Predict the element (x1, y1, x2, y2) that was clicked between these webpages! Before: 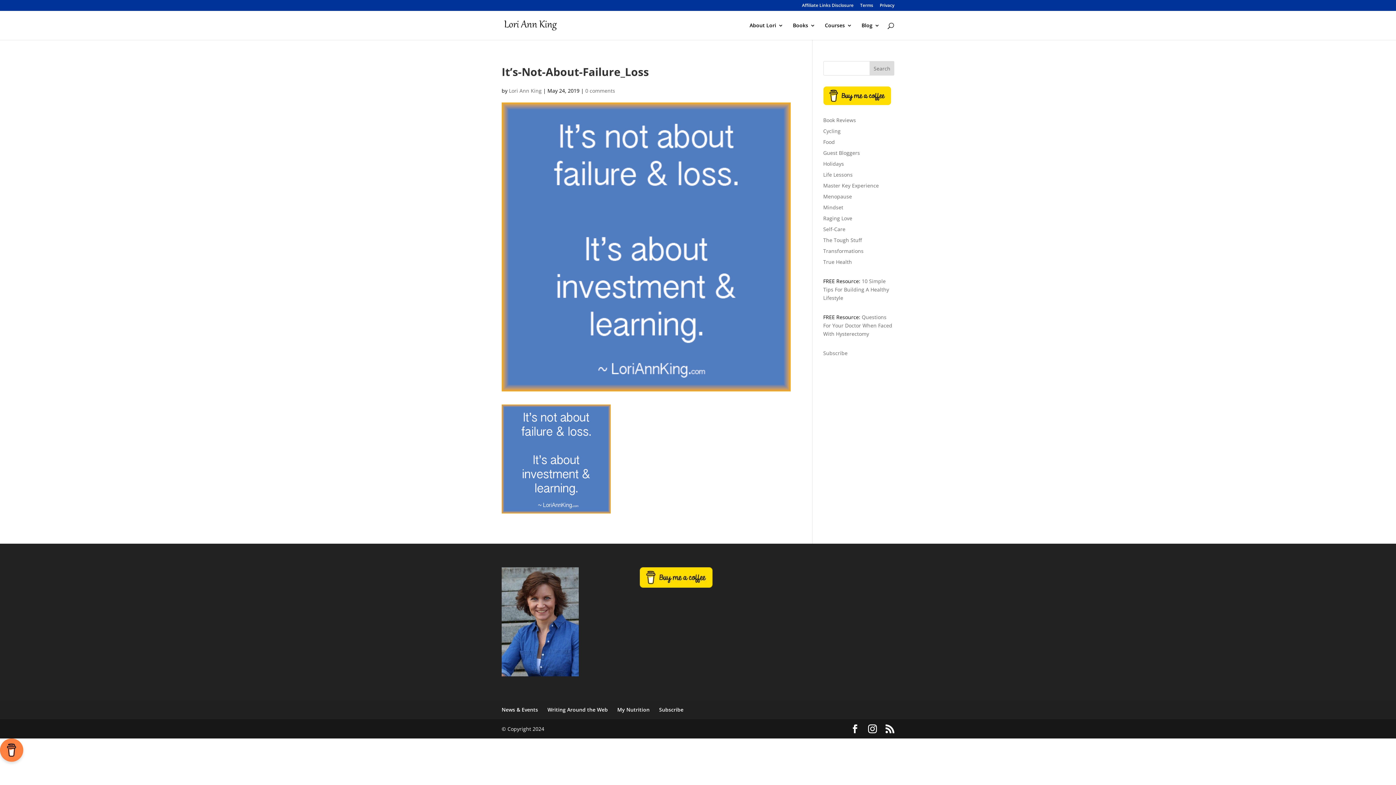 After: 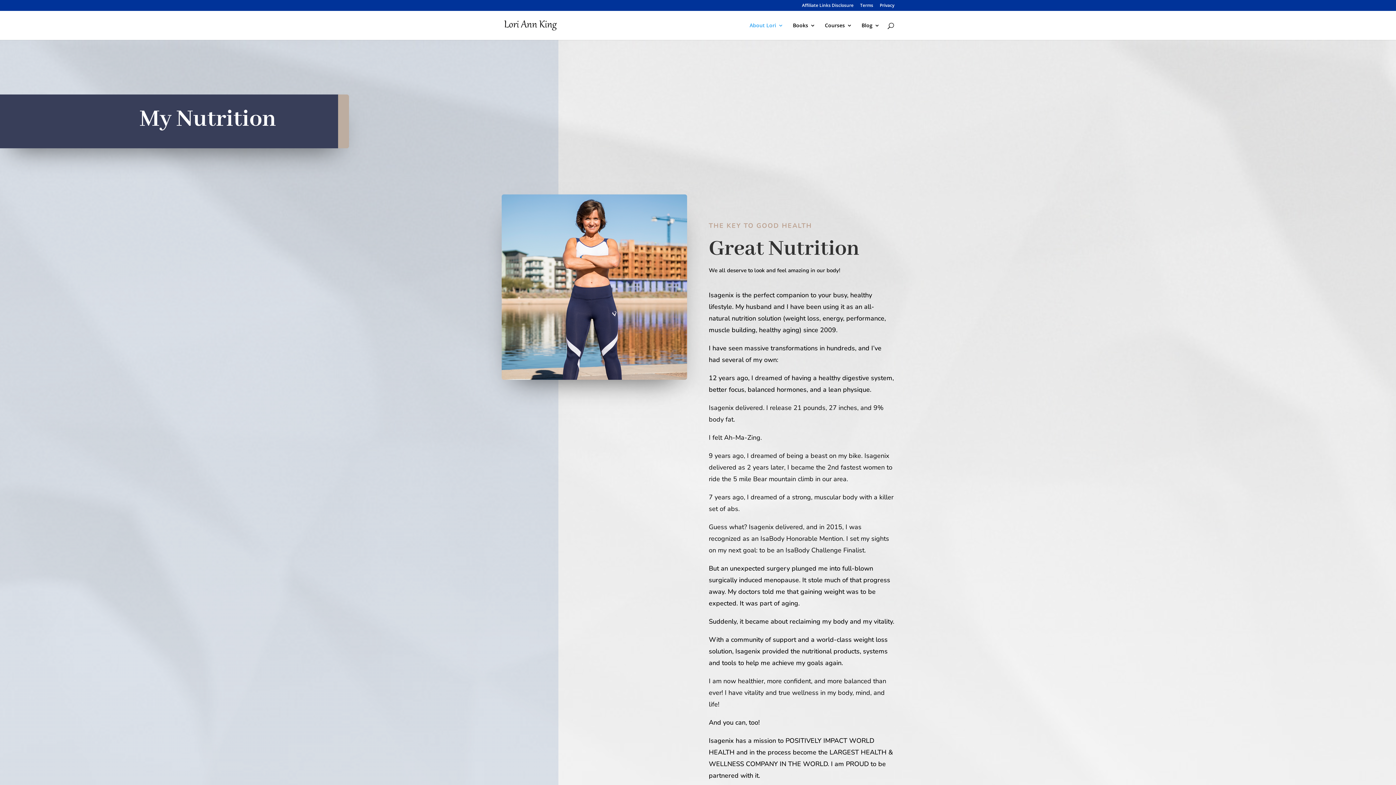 Action: label: My Nutrition bbox: (617, 706, 649, 713)